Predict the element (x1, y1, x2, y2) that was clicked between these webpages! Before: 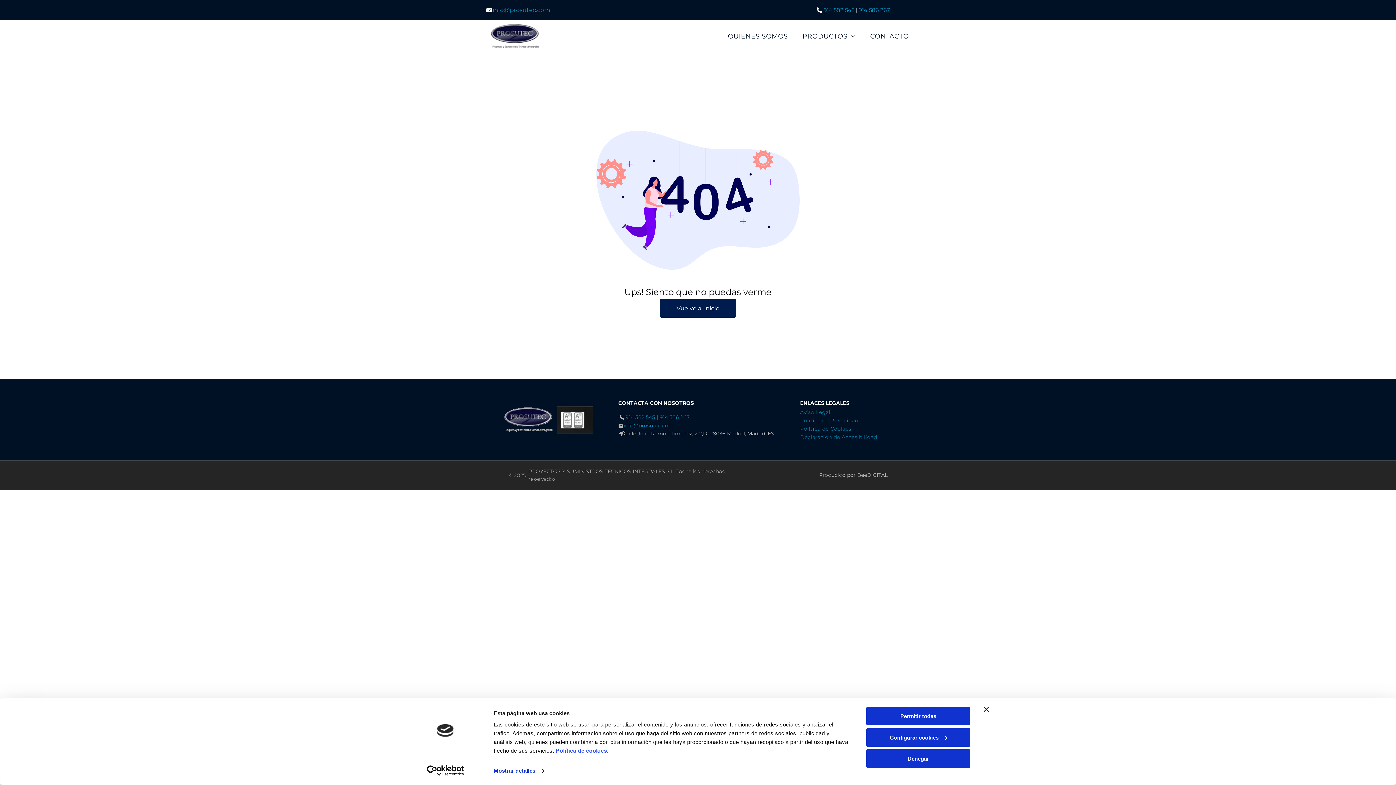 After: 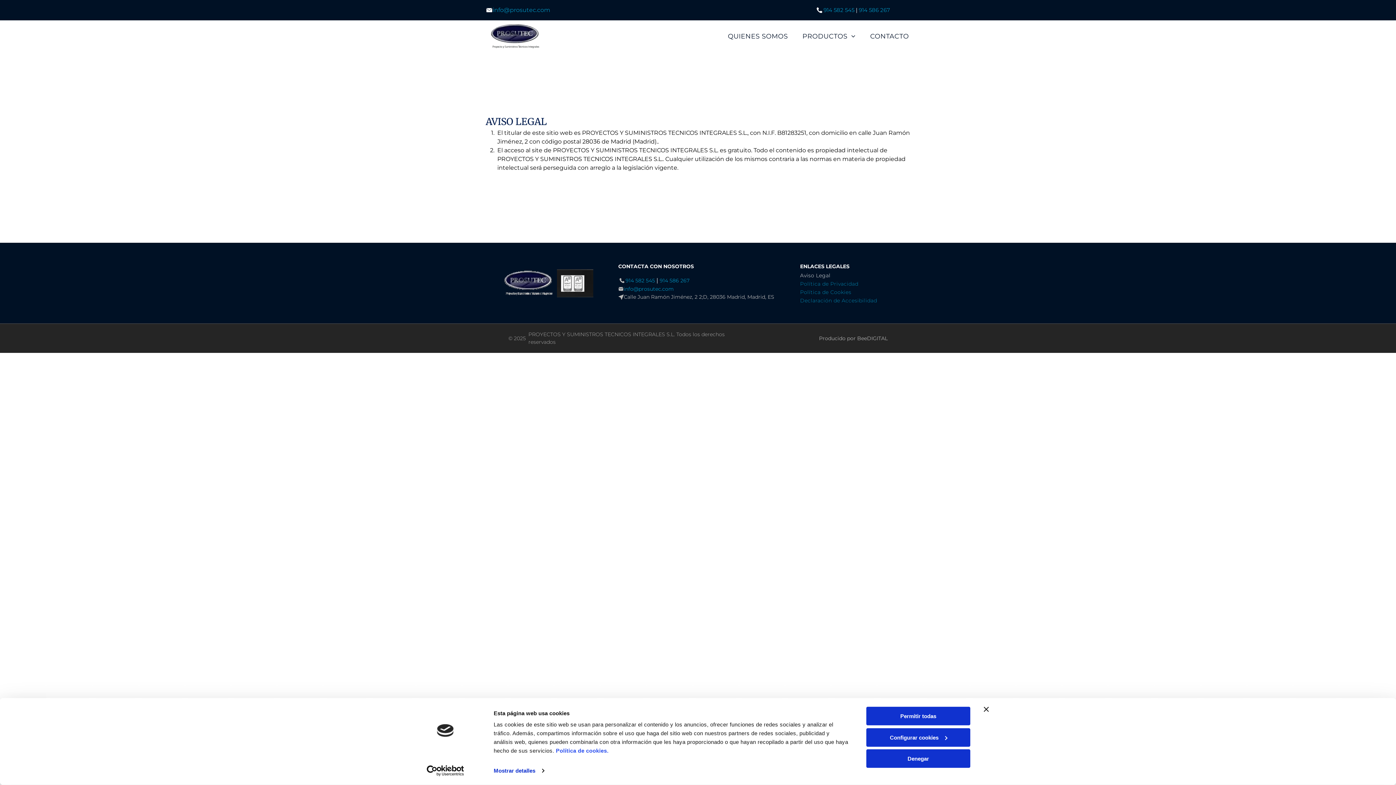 Action: label: Aviso Legal bbox: (800, 407, 836, 415)